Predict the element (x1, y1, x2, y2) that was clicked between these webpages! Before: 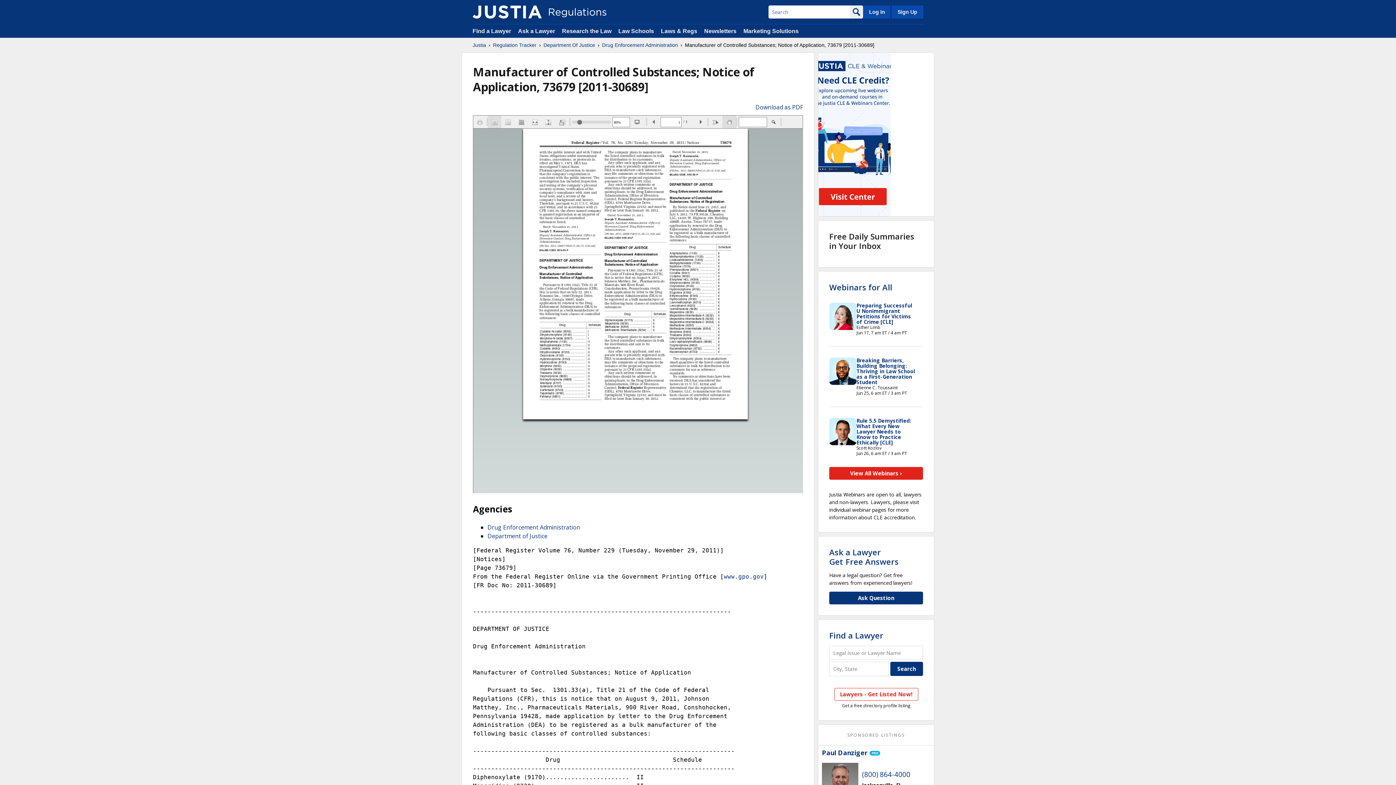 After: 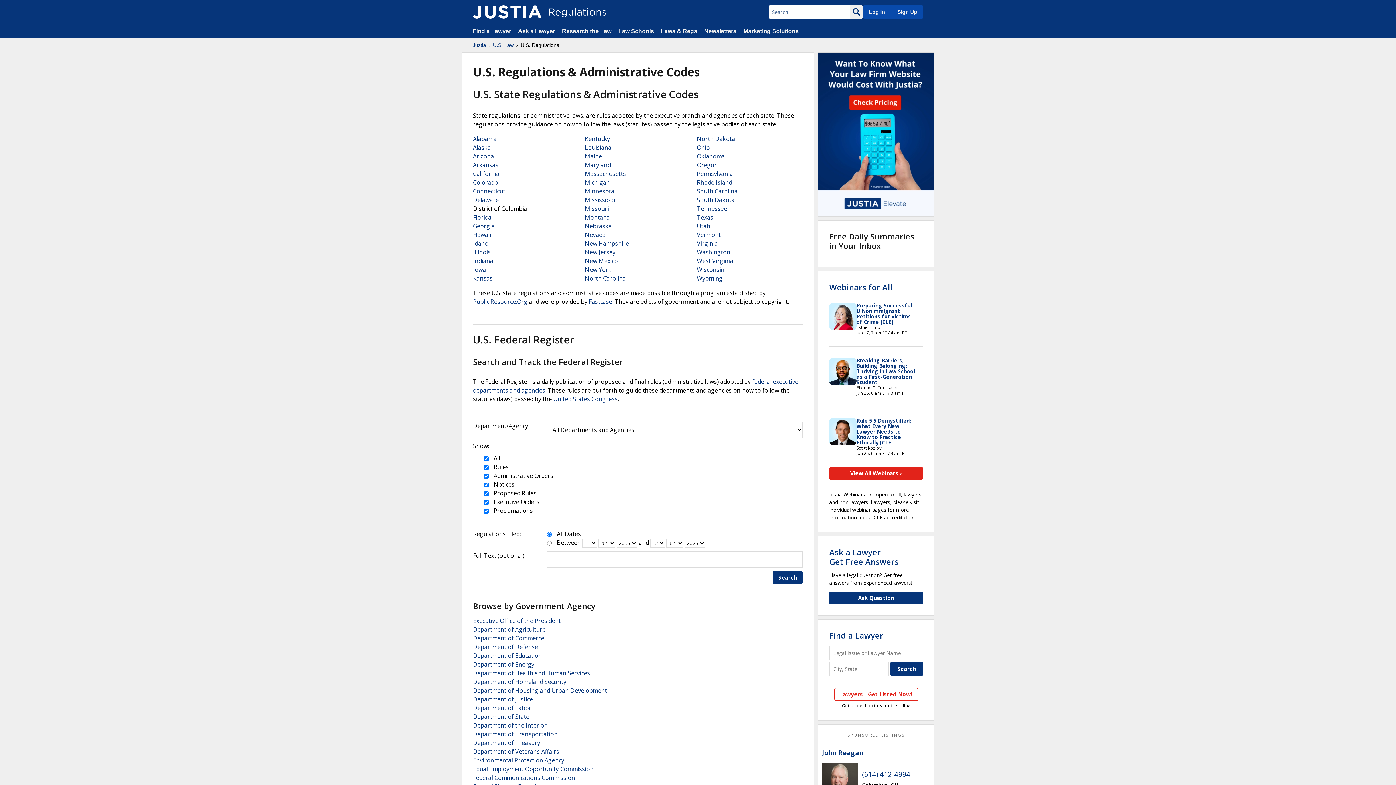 Action: bbox: (493, 41, 536, 48) label: Regulation Tracker